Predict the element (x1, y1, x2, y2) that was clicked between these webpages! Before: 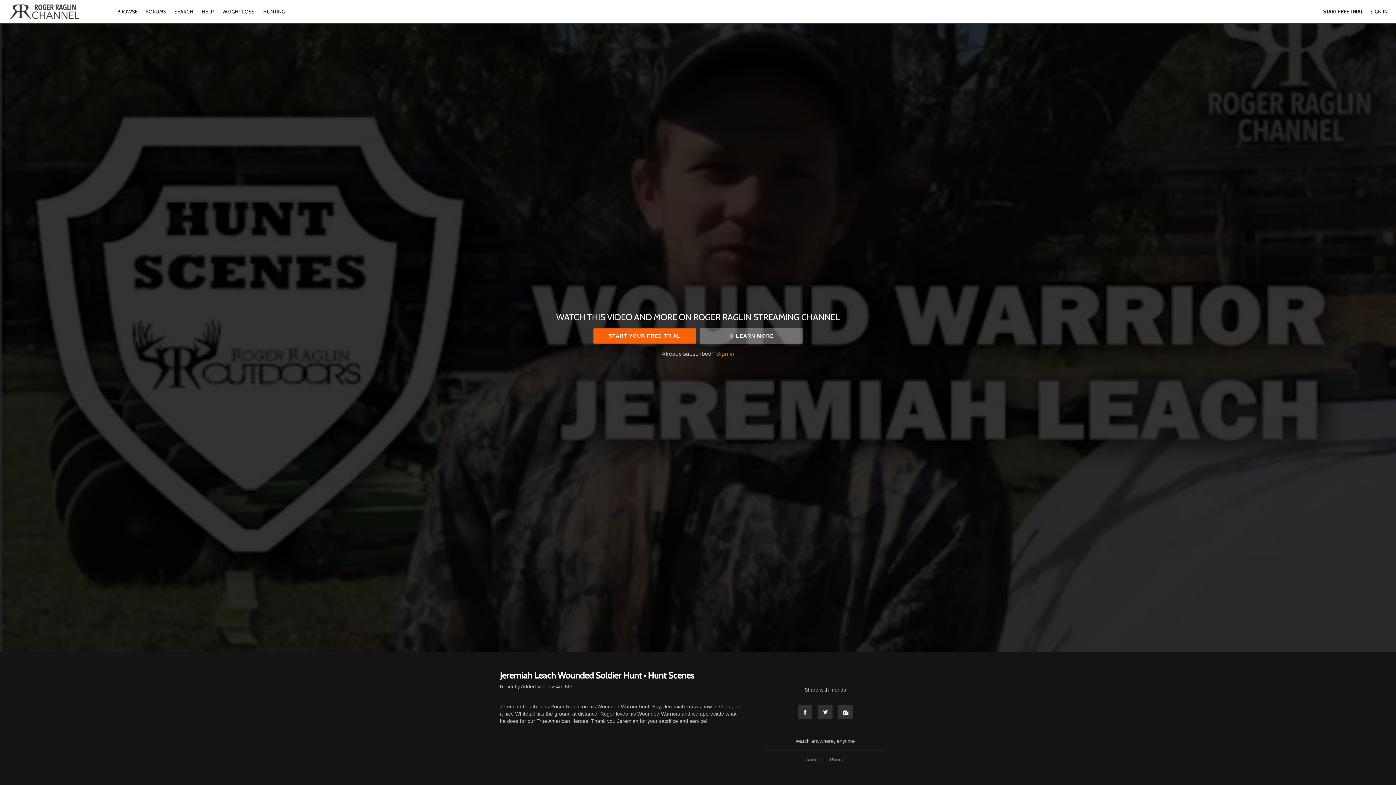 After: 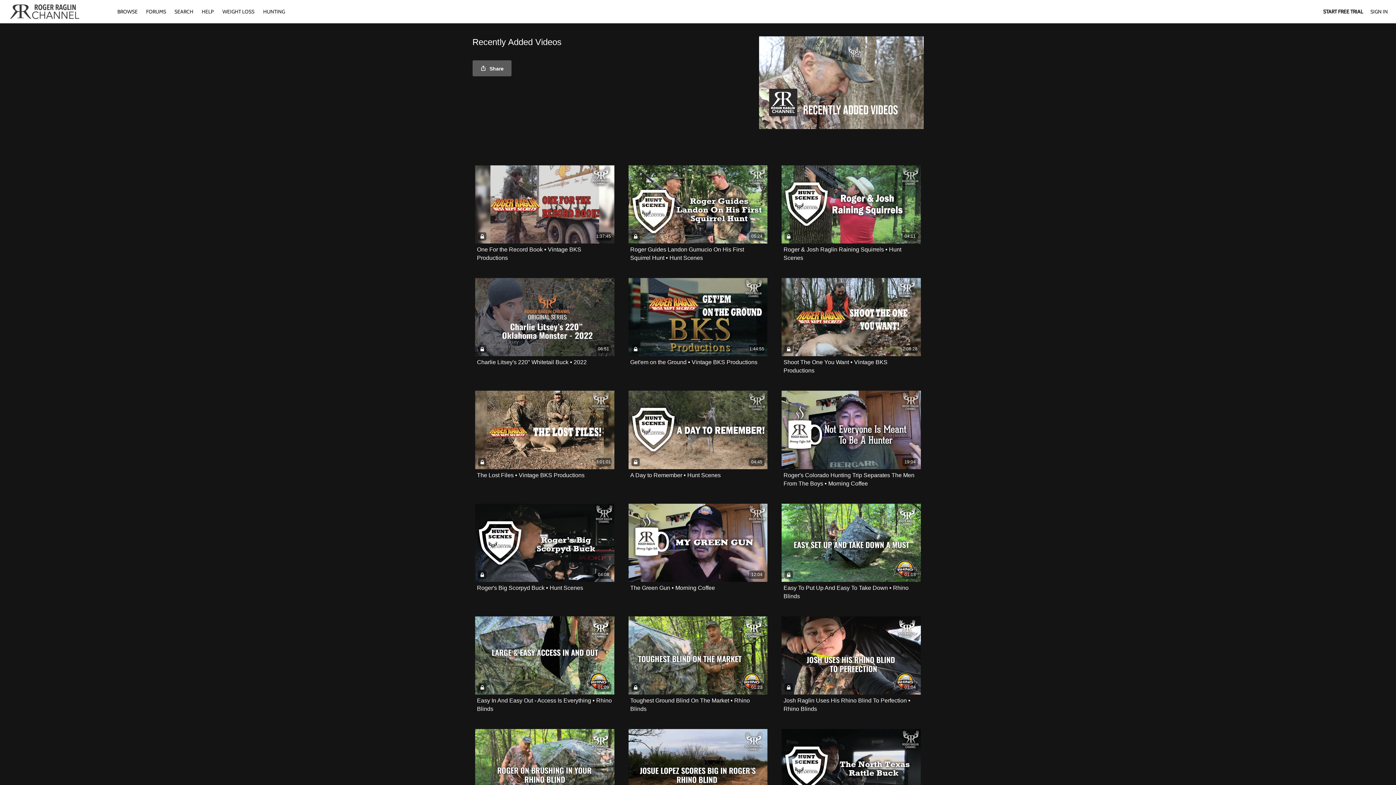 Action: bbox: (500, 683, 553, 690) label: Recently Added Videos